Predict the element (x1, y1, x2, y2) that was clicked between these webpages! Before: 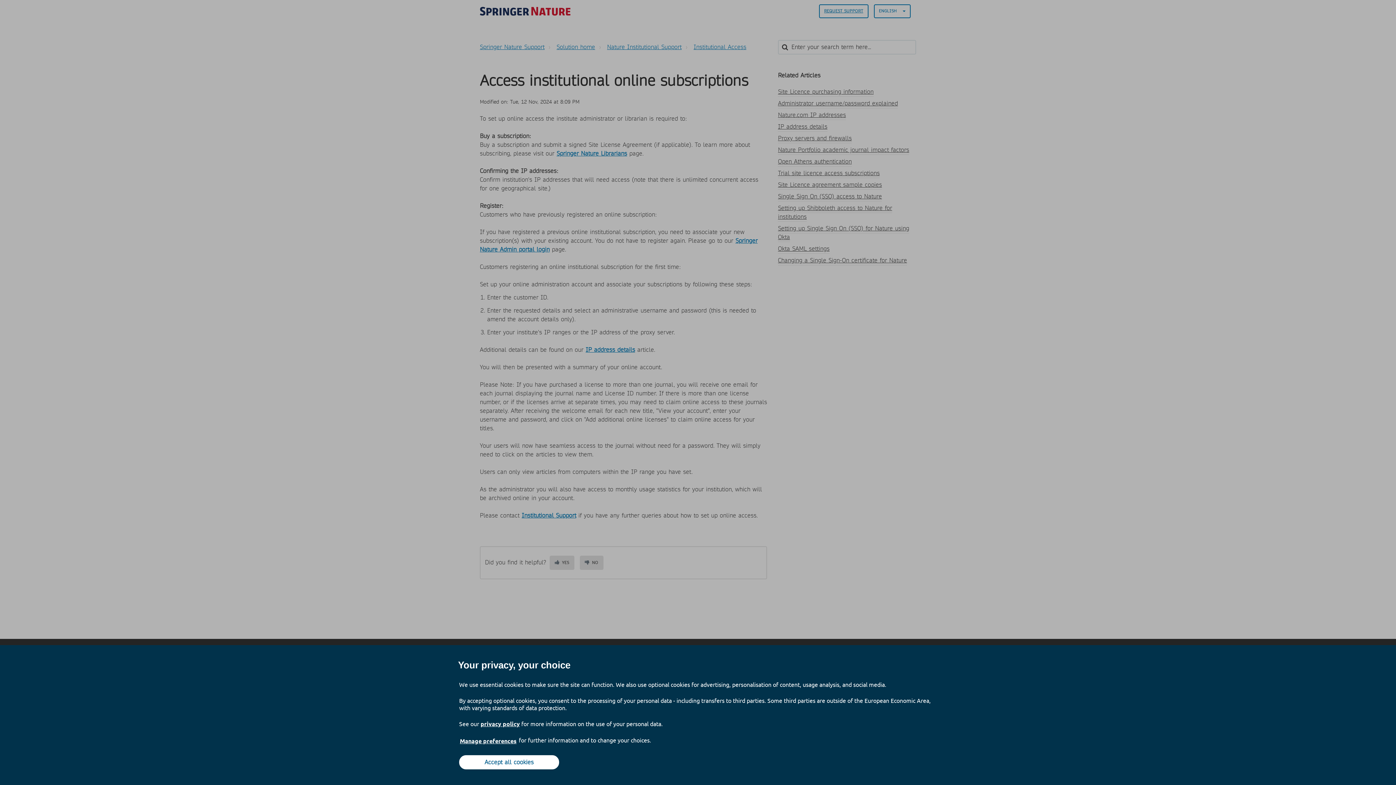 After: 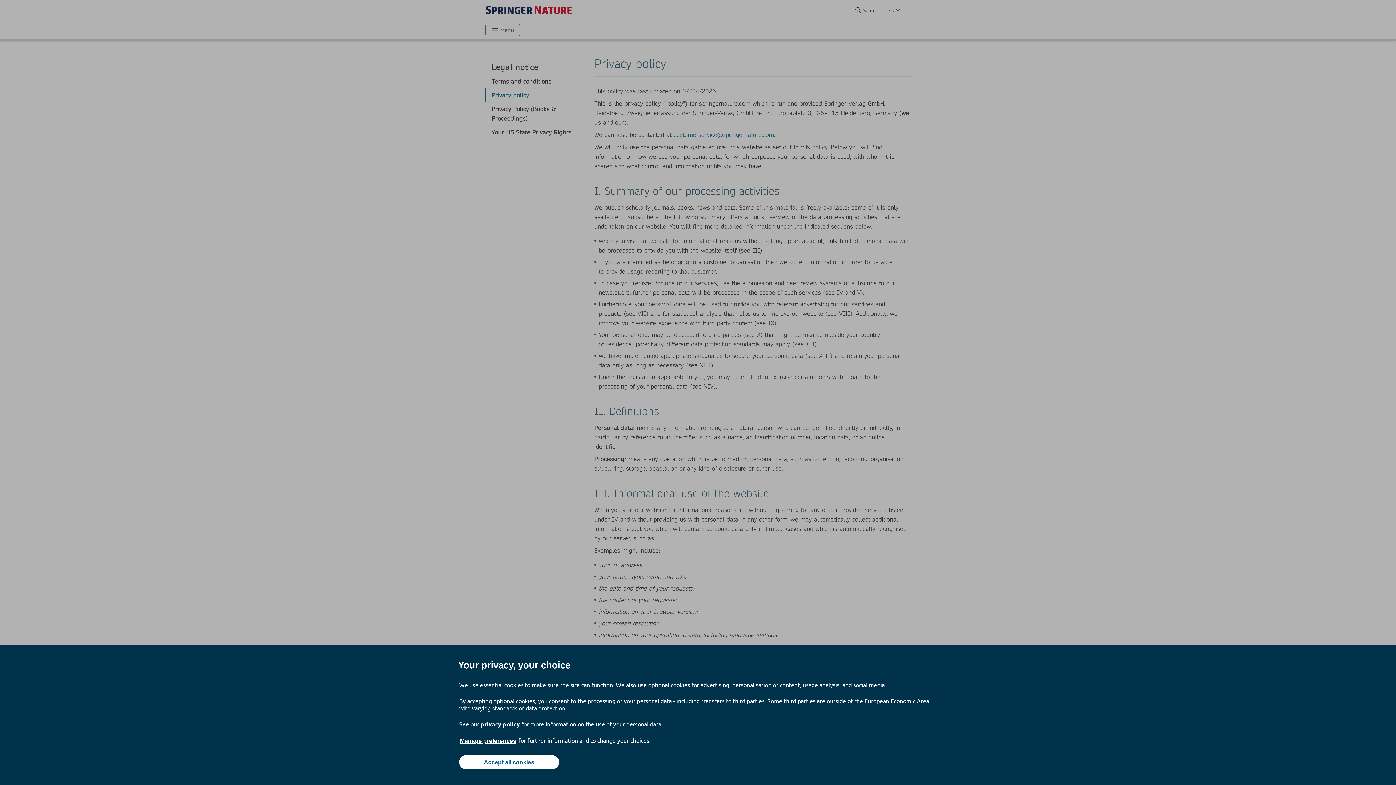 Action: label: privacy policy bbox: (480, 720, 520, 727)